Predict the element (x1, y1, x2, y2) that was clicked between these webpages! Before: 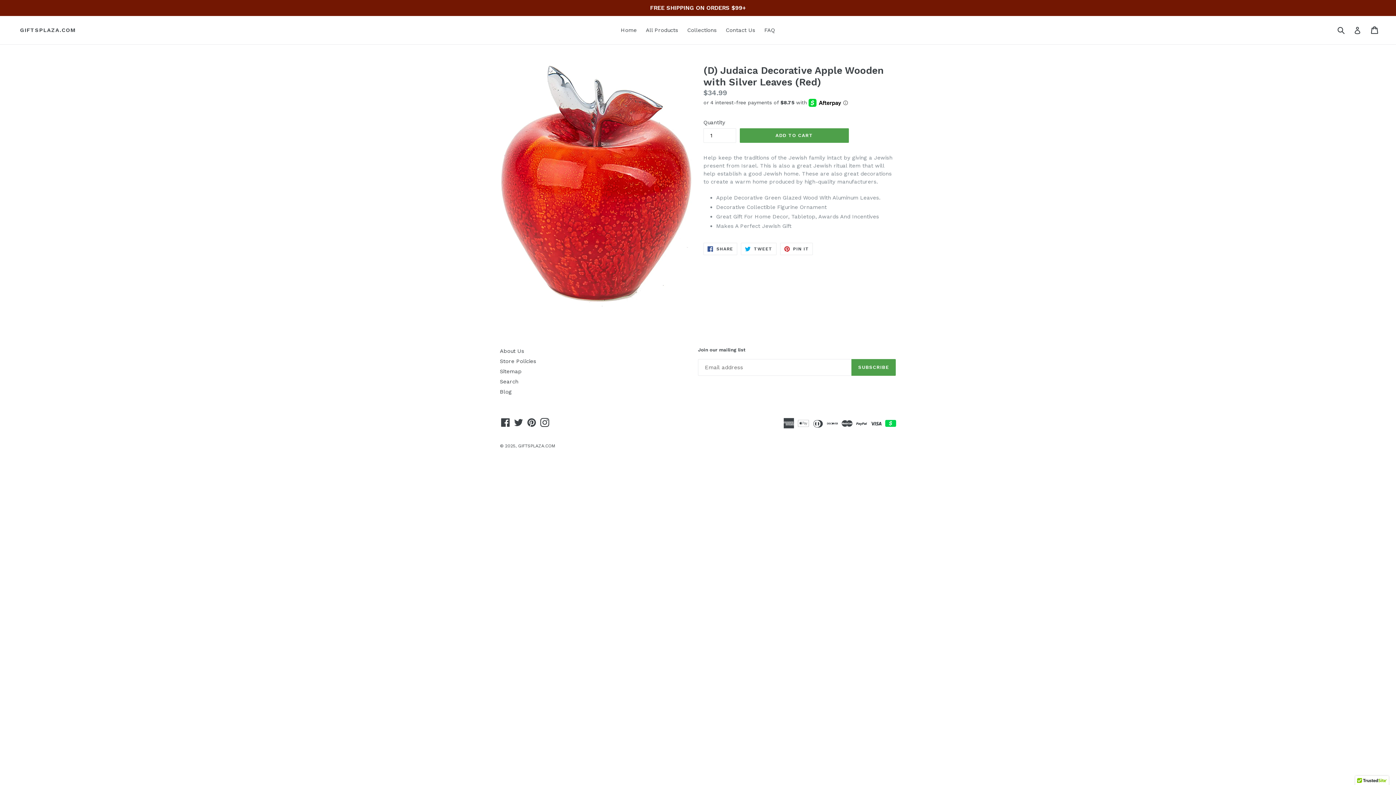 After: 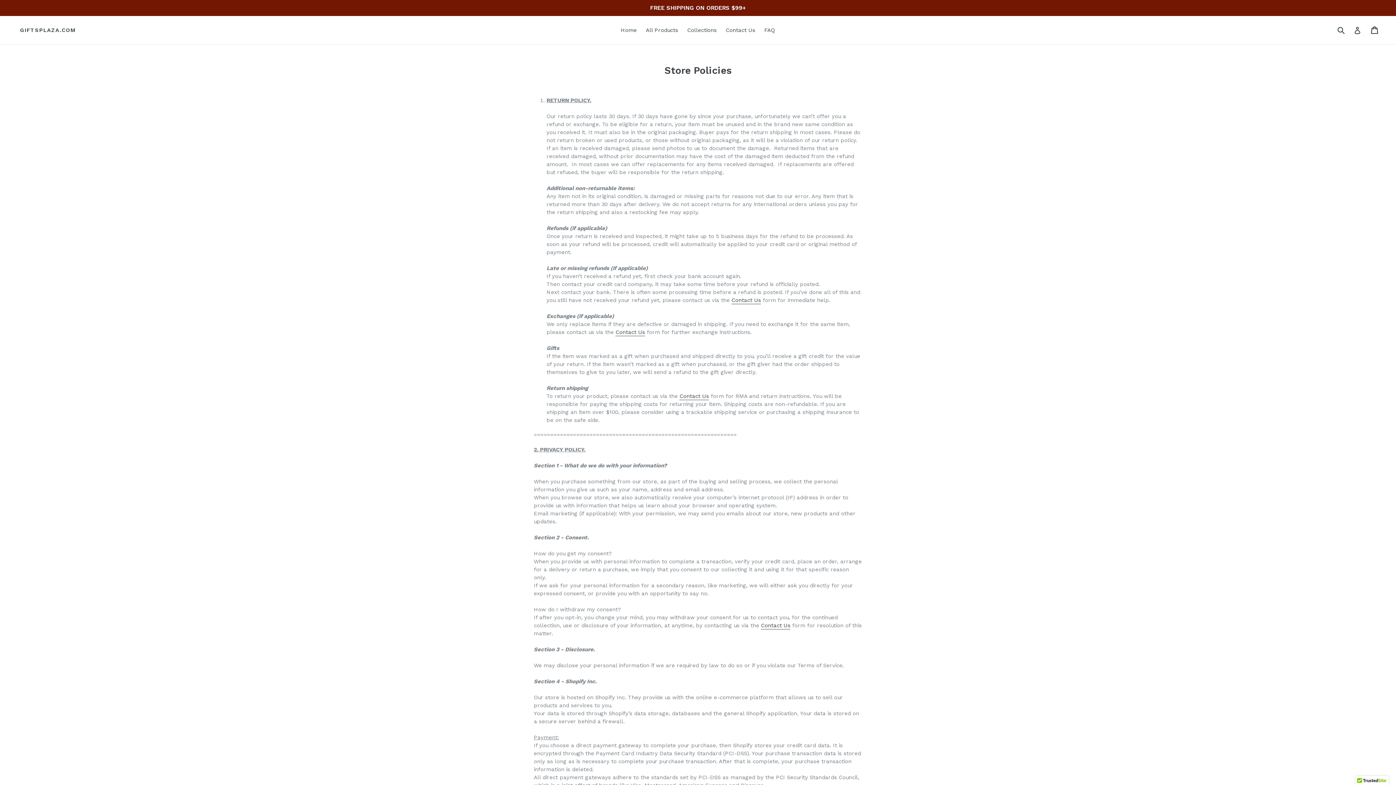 Action: label: Store Policies bbox: (500, 358, 536, 364)